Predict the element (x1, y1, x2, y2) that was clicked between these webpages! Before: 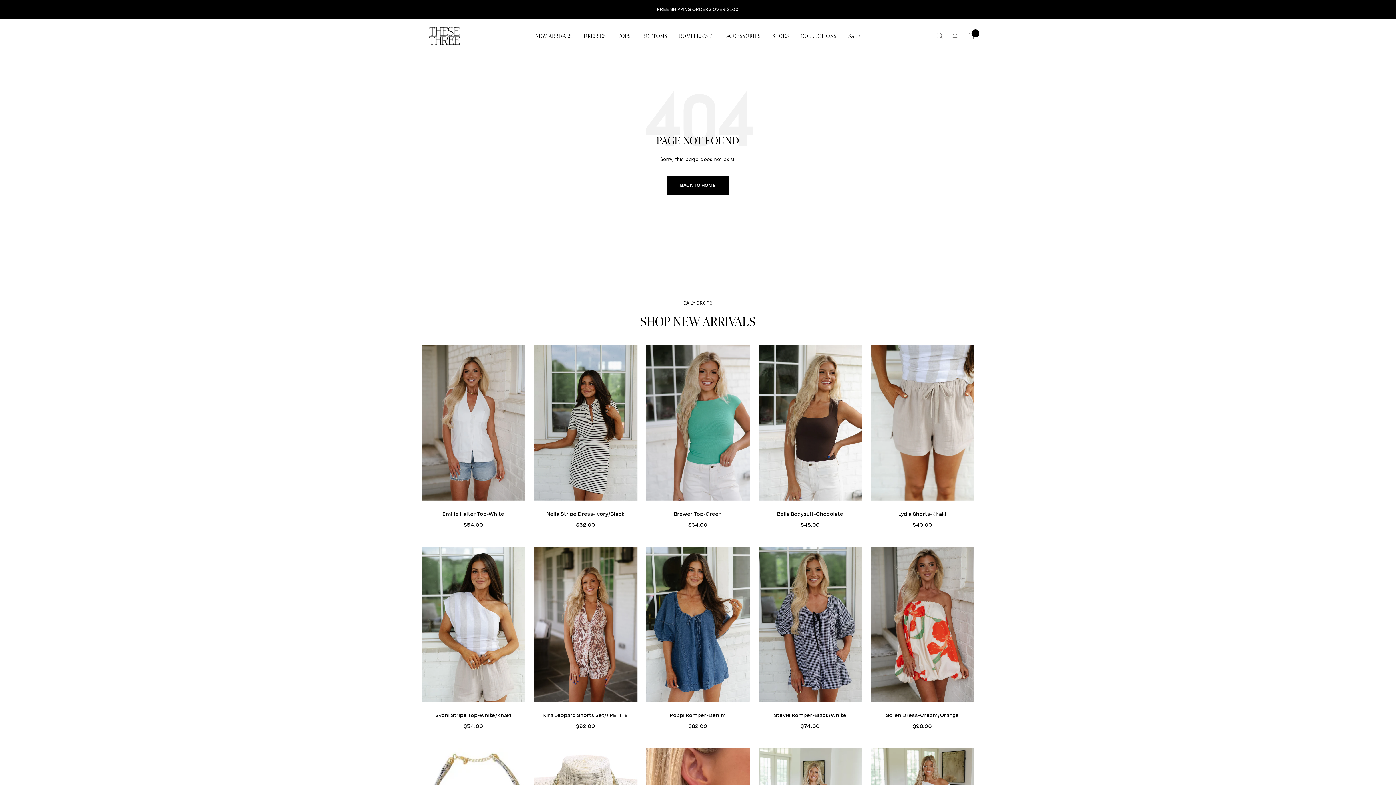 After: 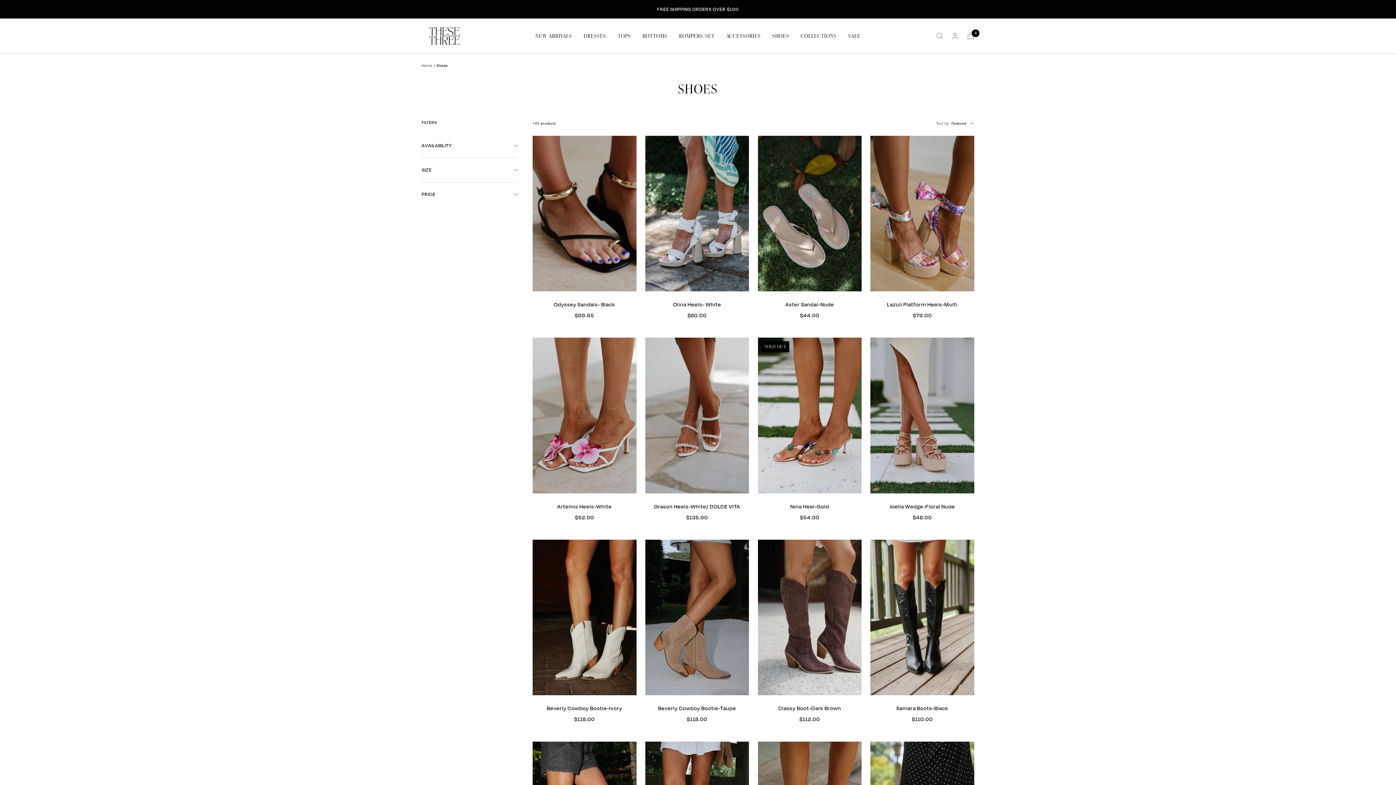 Action: bbox: (772, 31, 789, 40) label: SHOES